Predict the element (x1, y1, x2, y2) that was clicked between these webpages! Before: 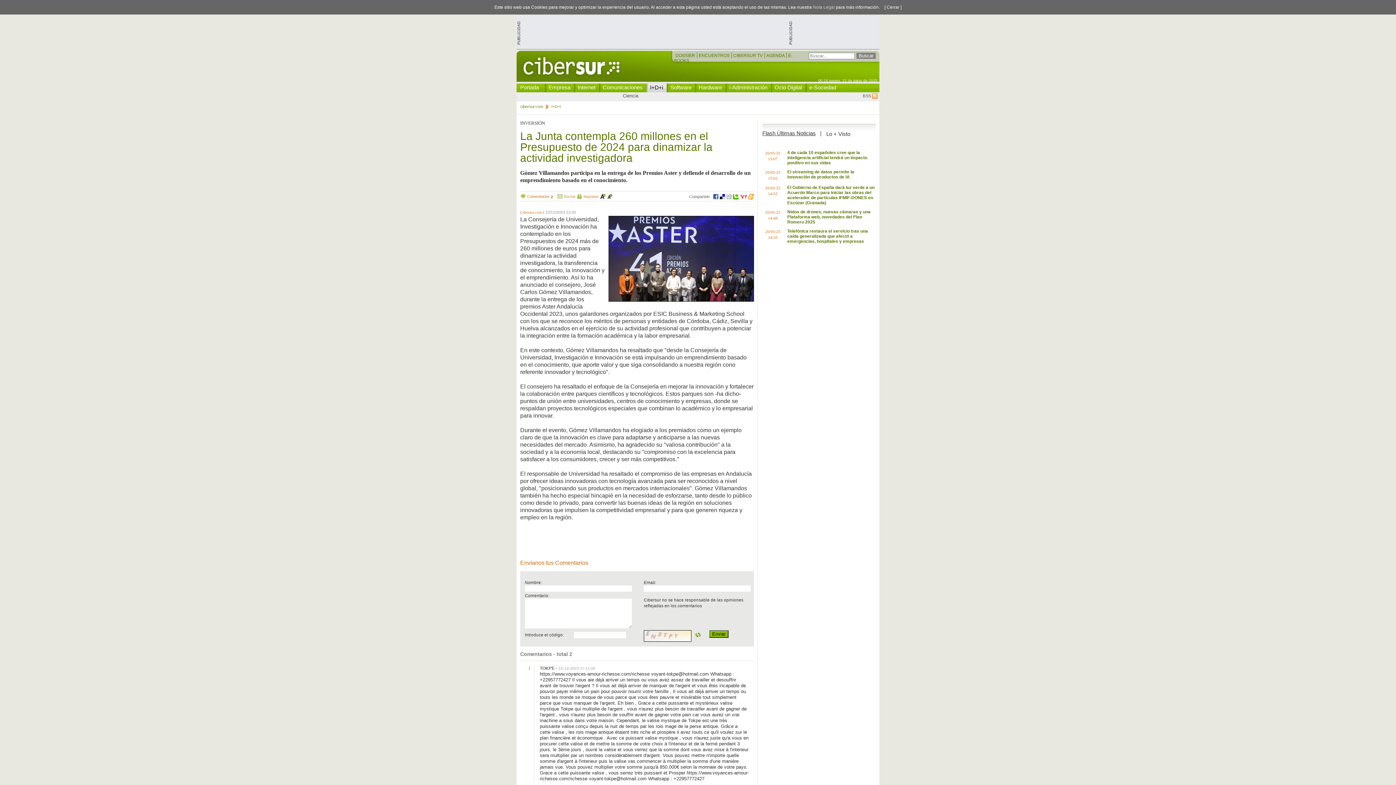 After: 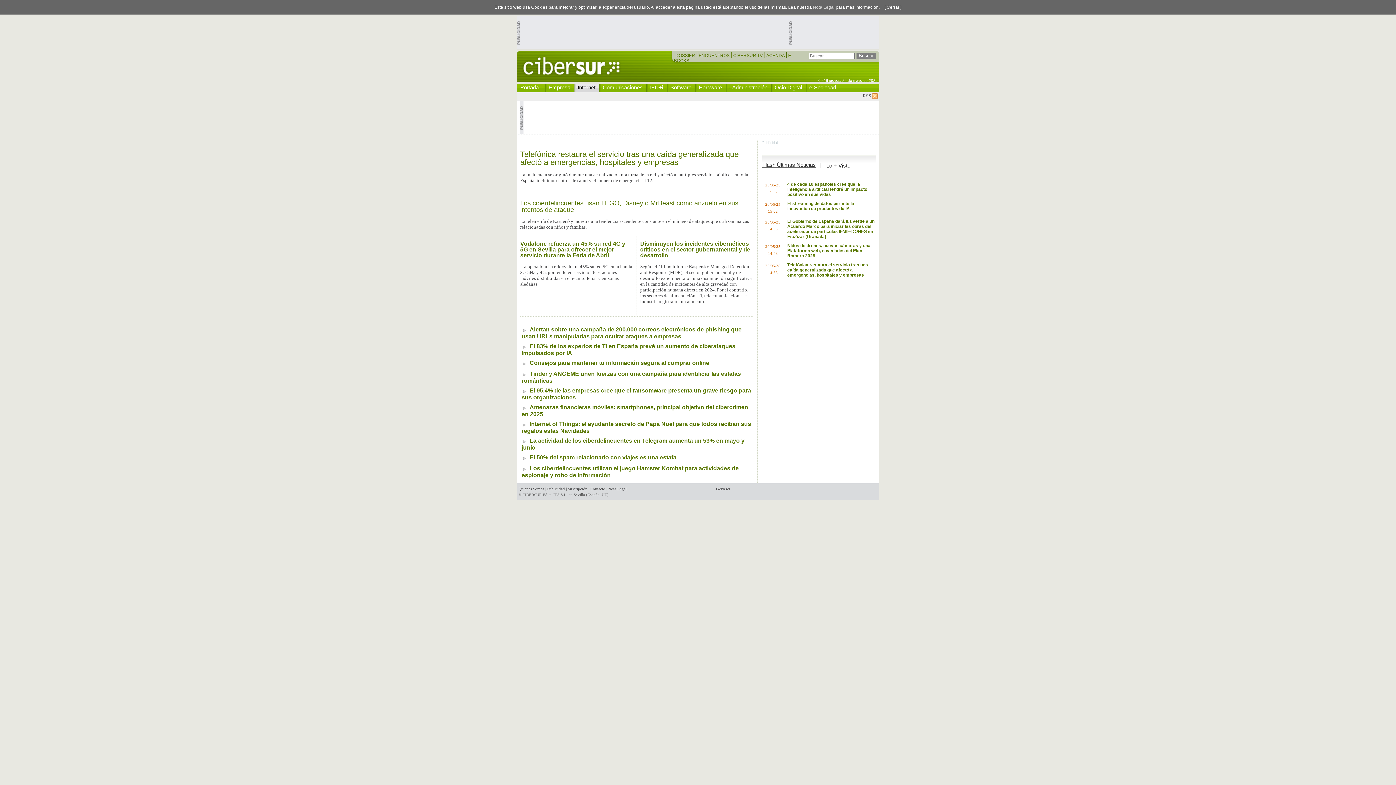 Action: label: Internet bbox: (577, 83, 595, 91)